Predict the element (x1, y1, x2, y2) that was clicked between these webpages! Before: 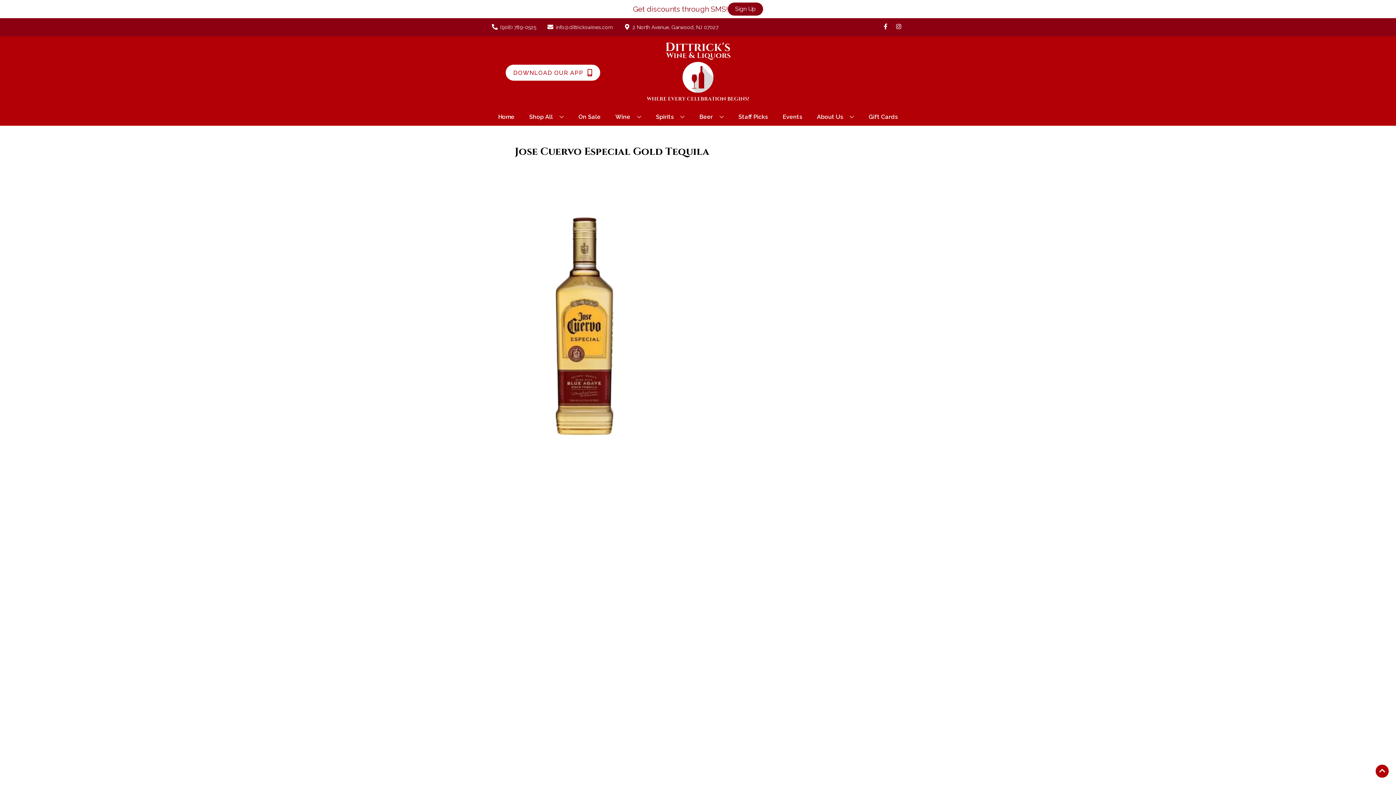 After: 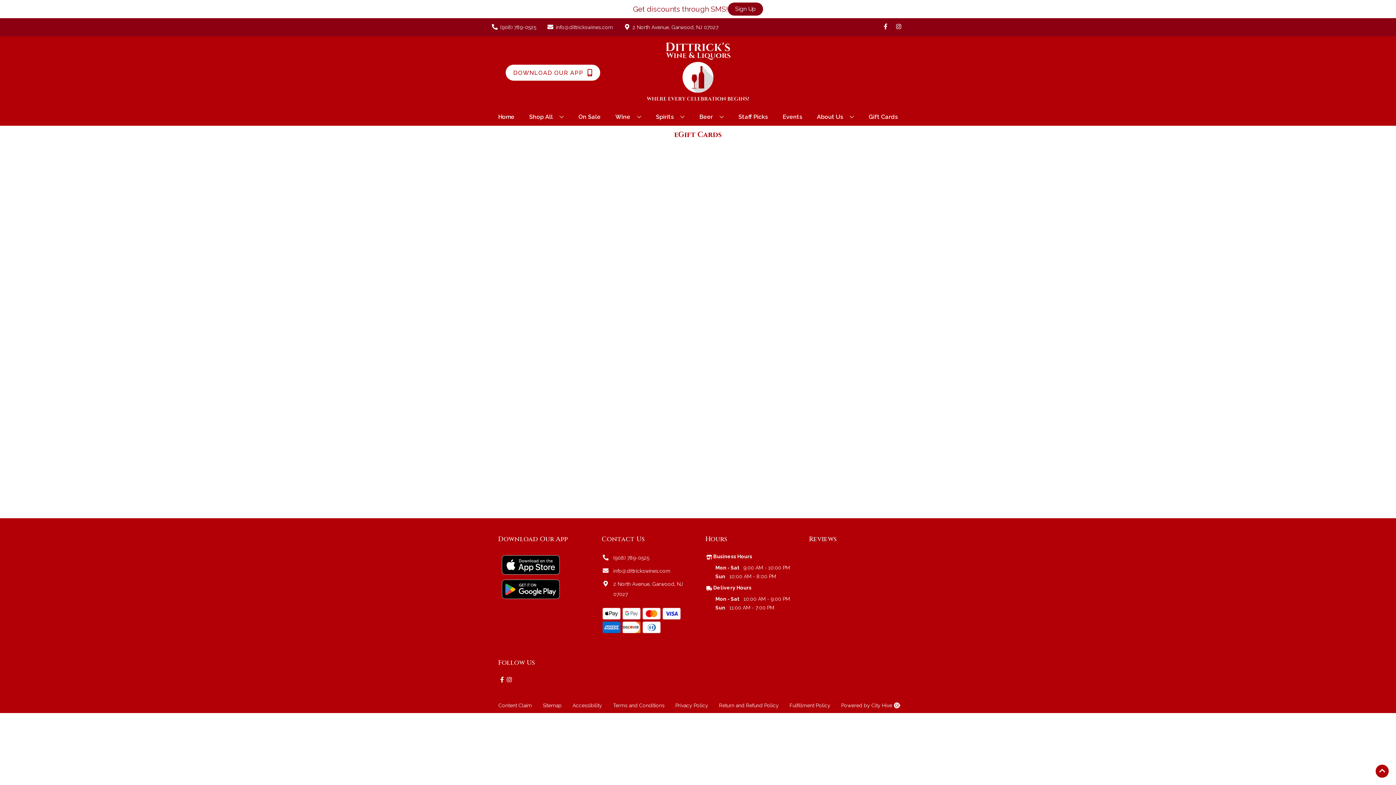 Action: bbox: (866, 109, 901, 125) label: Gift Cards